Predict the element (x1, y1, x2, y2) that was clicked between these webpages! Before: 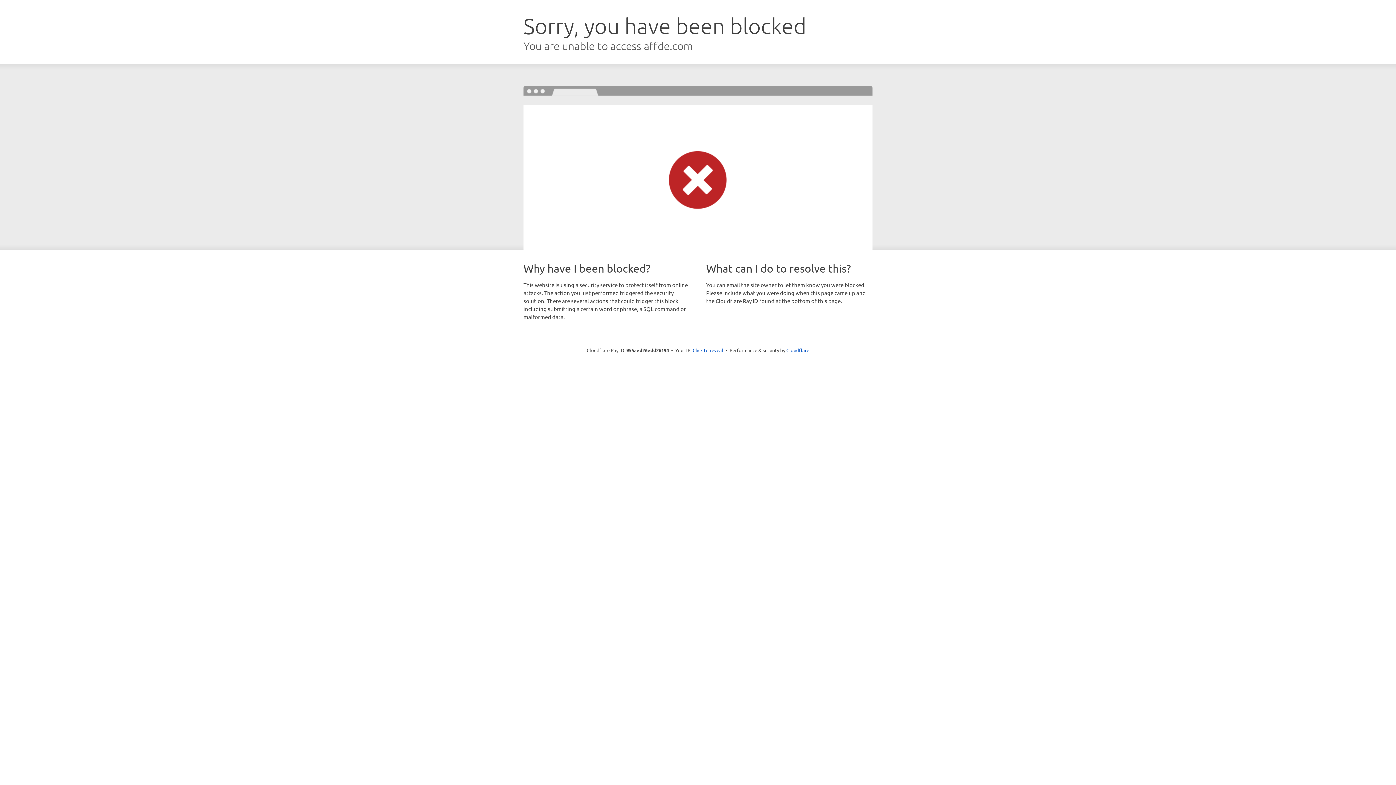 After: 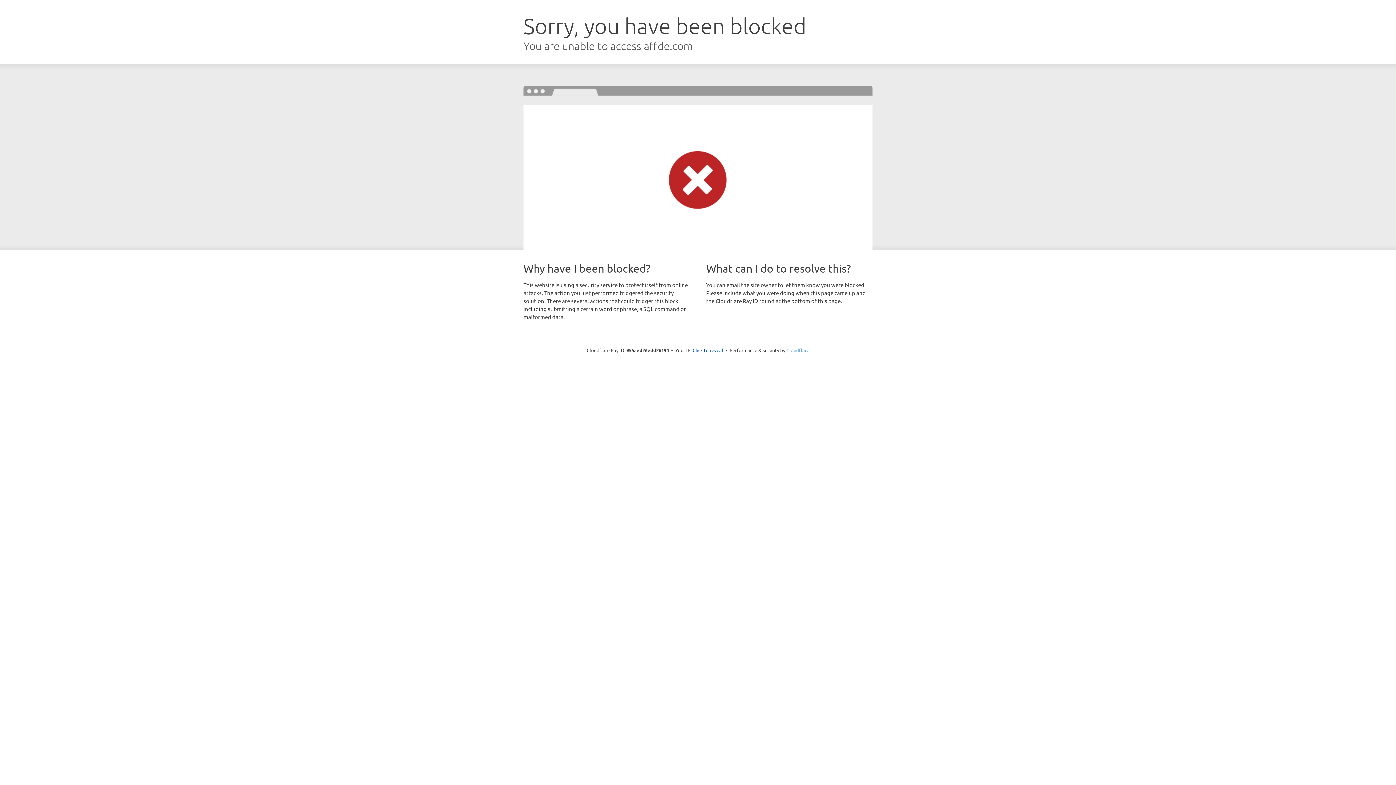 Action: bbox: (786, 347, 809, 353) label: Cloudflare